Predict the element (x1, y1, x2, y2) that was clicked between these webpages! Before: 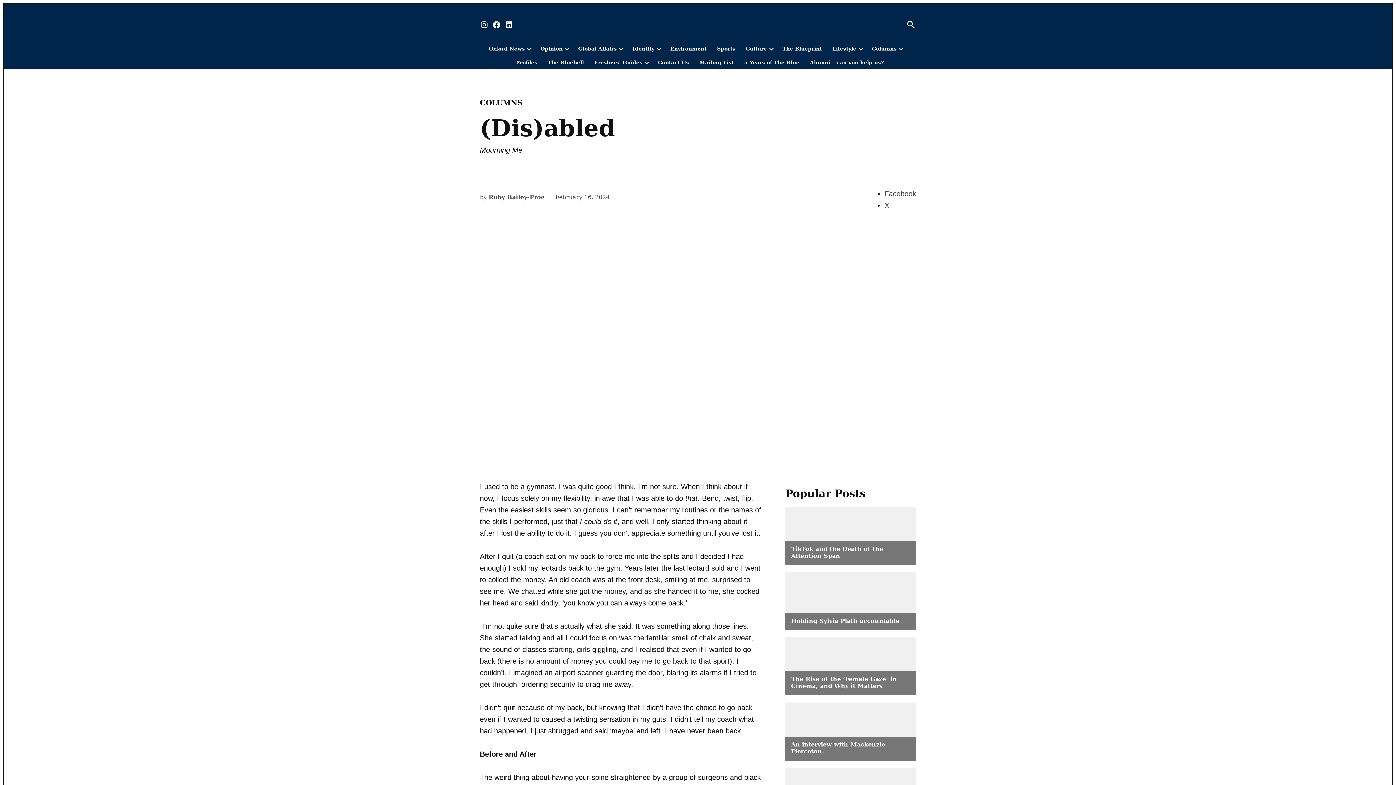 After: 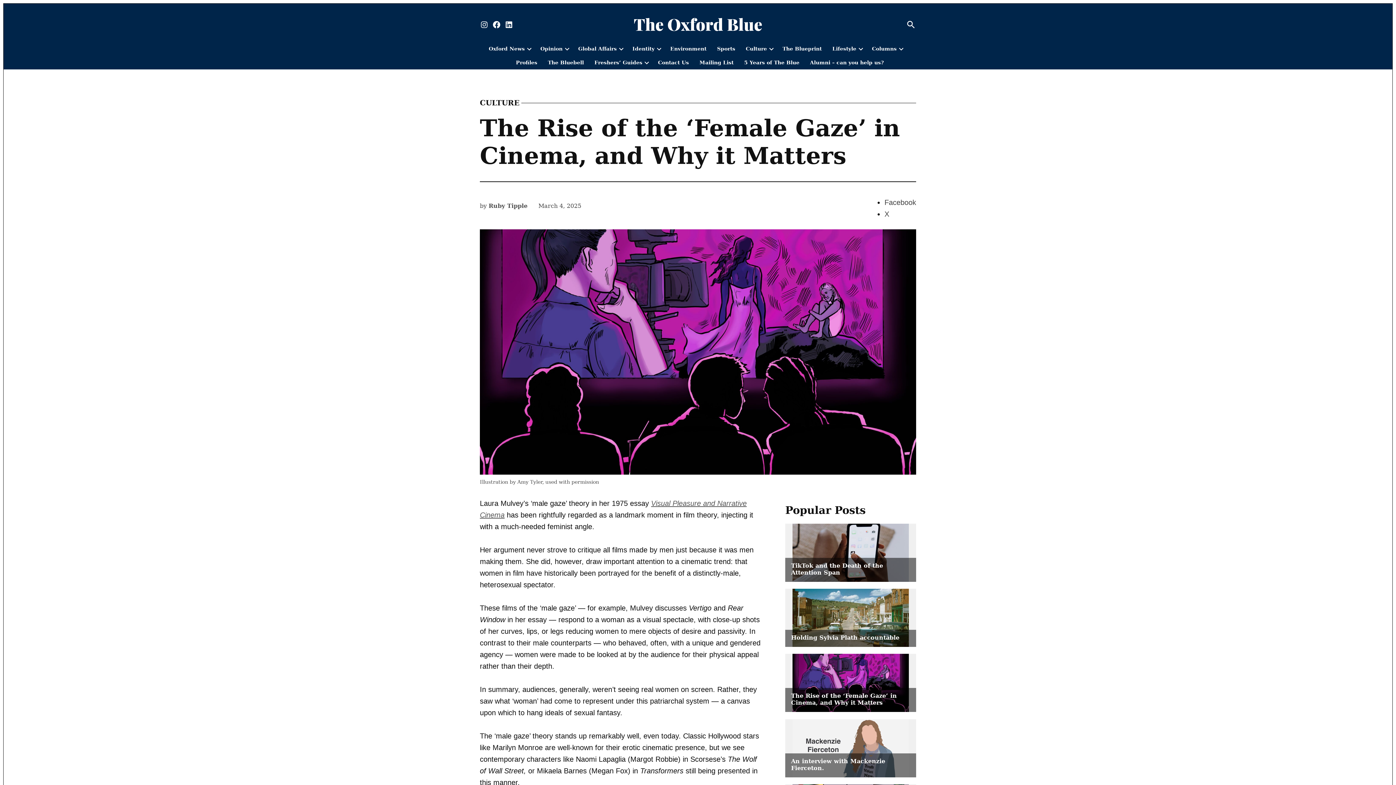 Action: bbox: (791, 676, 910, 689) label: The Rise of the ‘Female Gaze’ in Cinema, and Why it Matters